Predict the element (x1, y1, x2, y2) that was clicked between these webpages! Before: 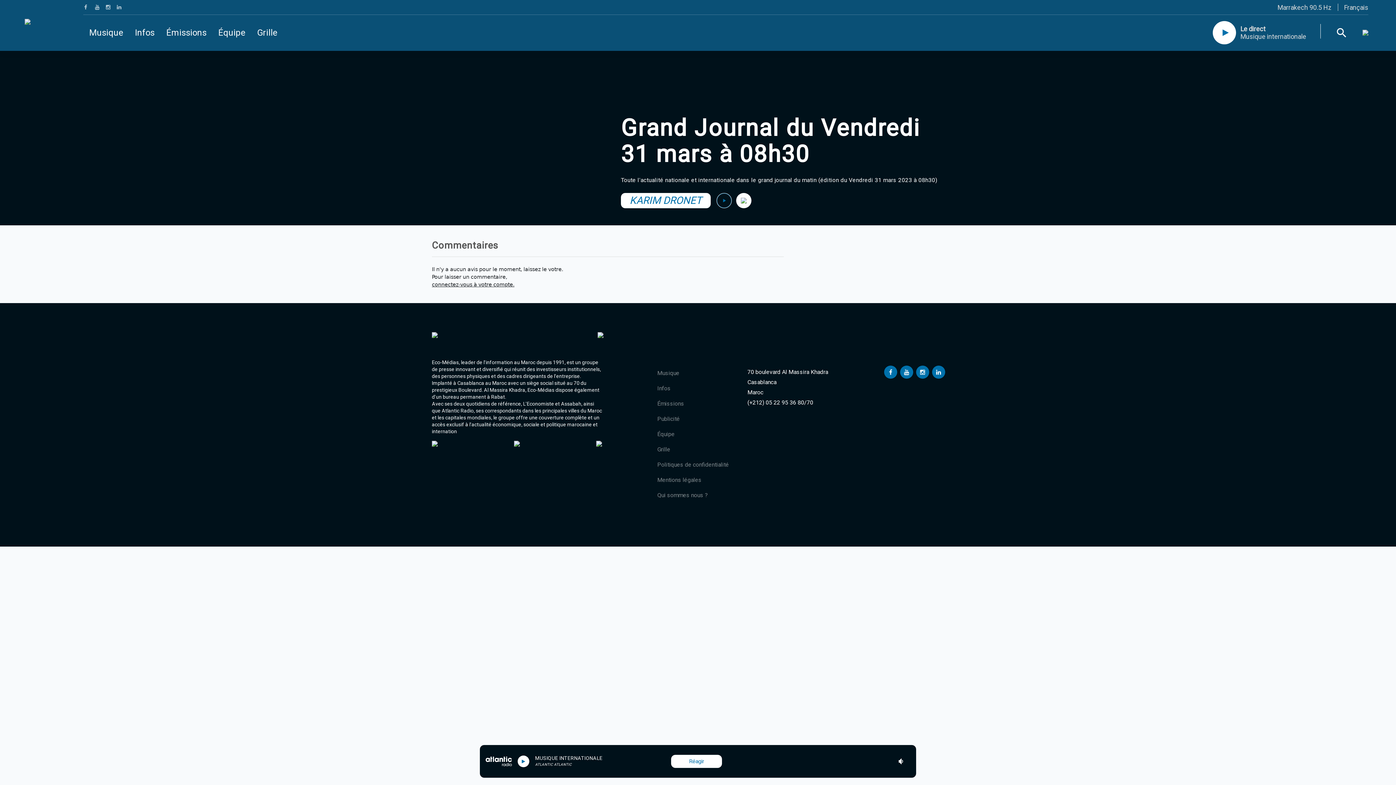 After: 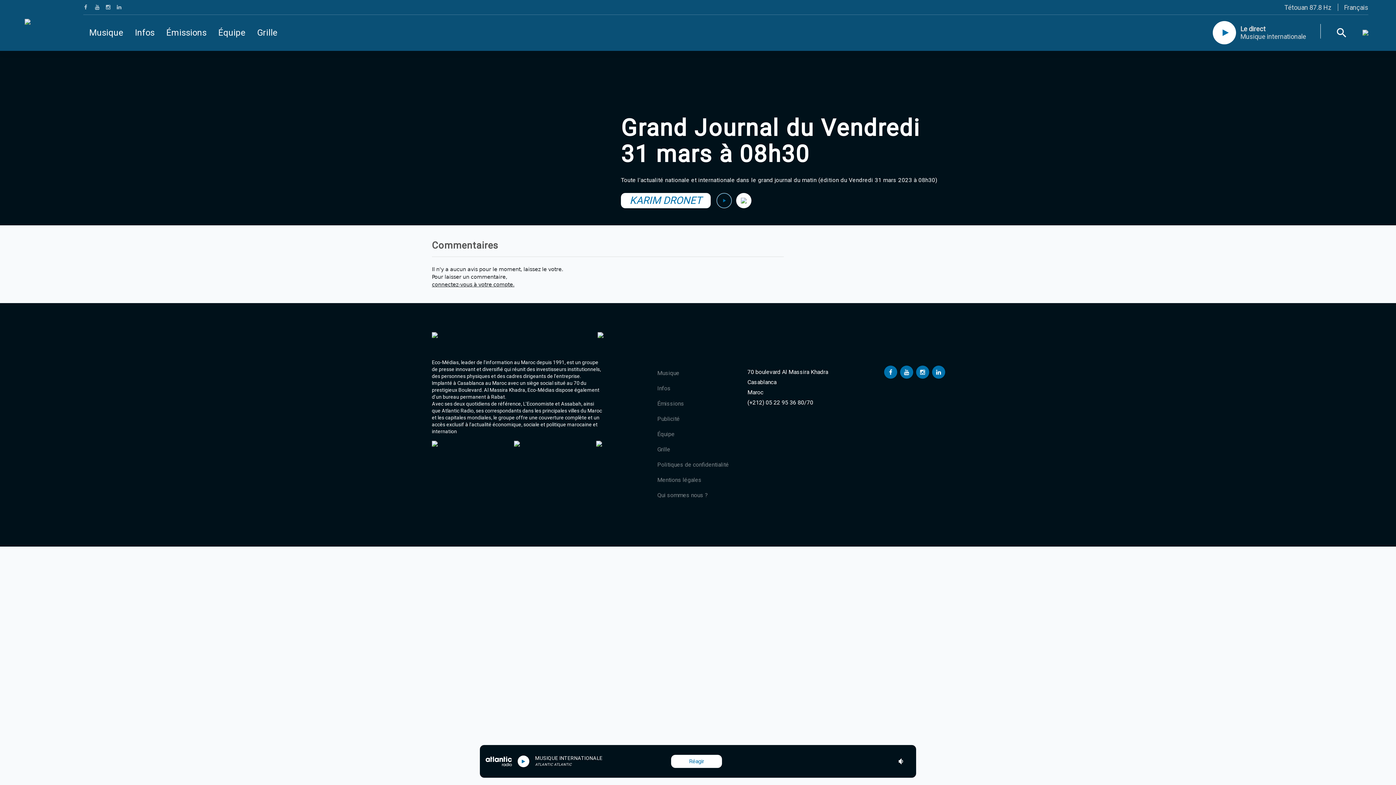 Action: bbox: (884, 365, 897, 378)